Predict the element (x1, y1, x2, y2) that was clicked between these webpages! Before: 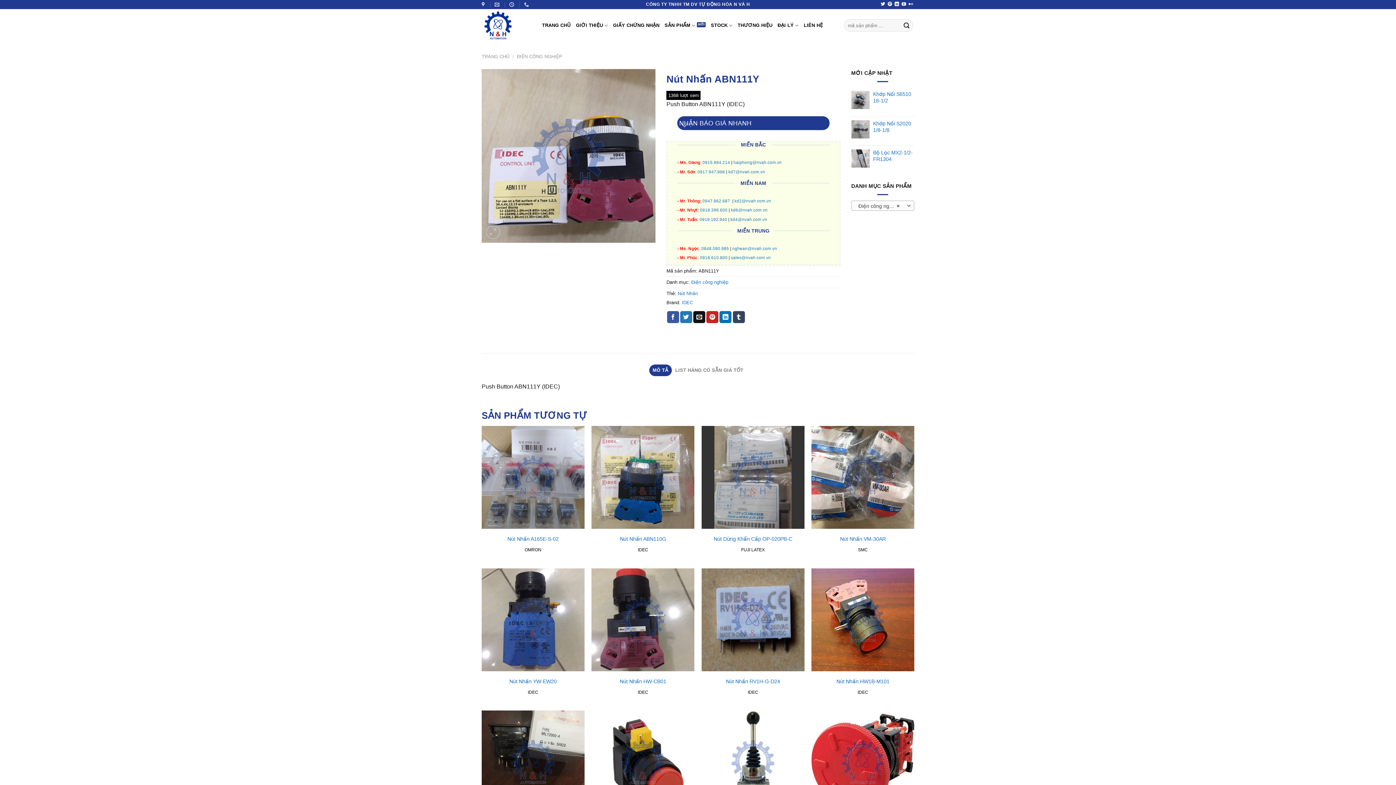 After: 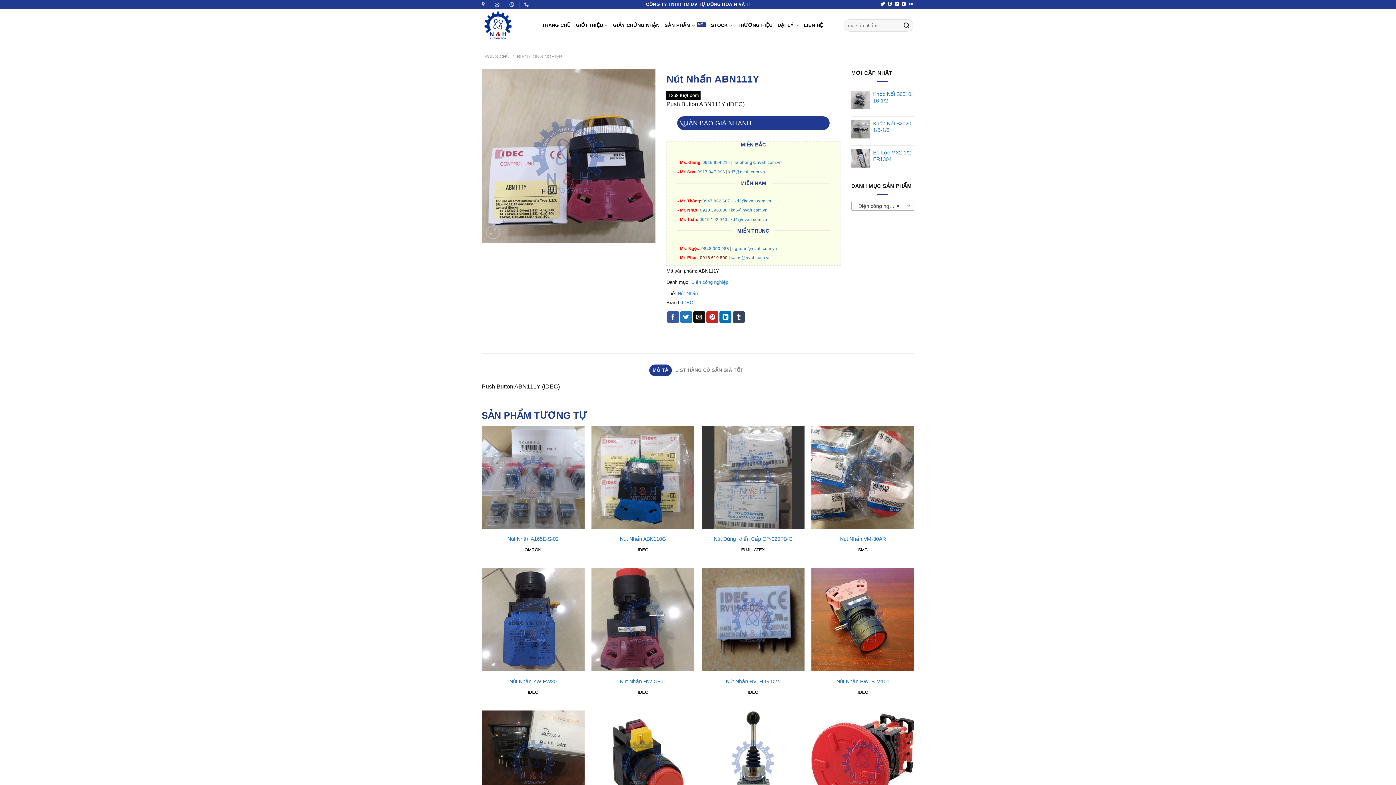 Action: label: 0918.610.800 bbox: (700, 255, 727, 260)